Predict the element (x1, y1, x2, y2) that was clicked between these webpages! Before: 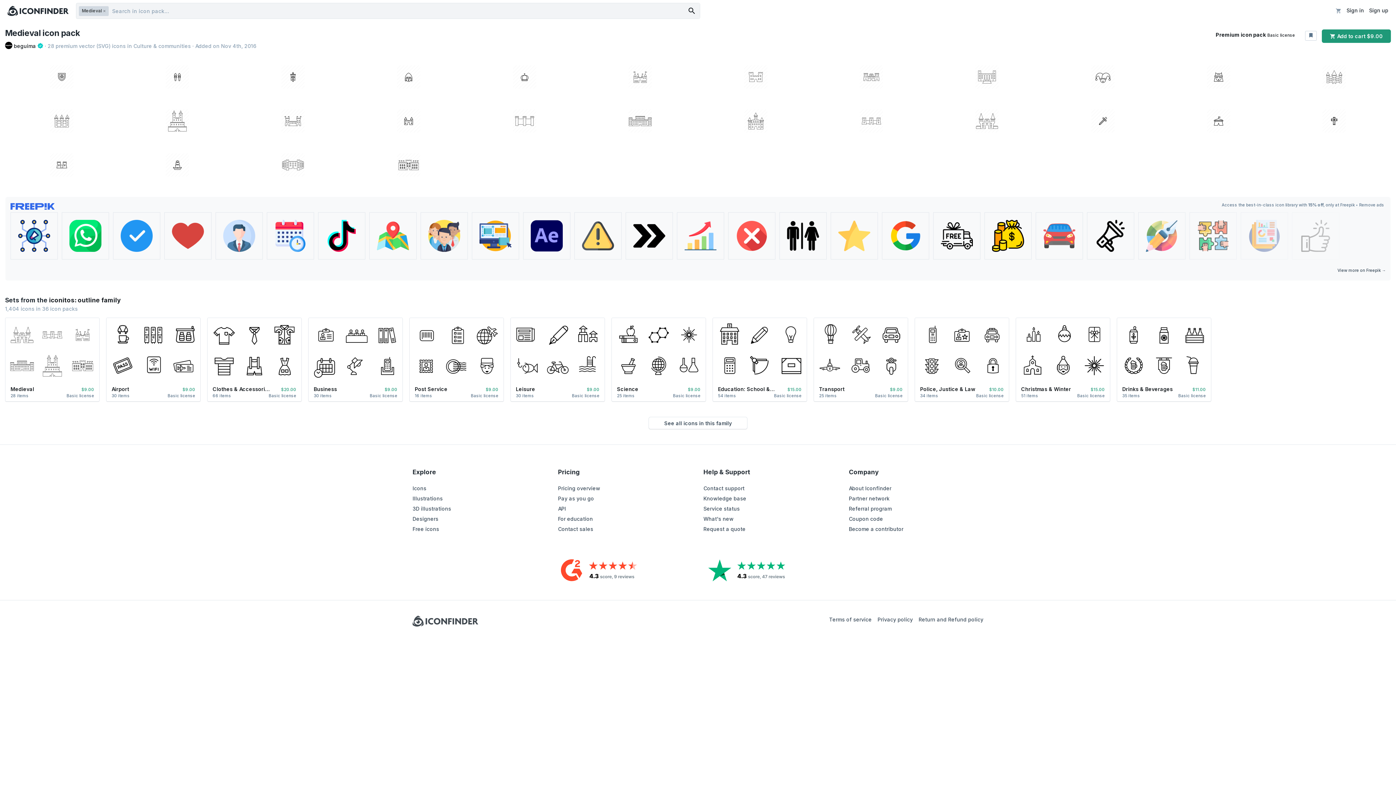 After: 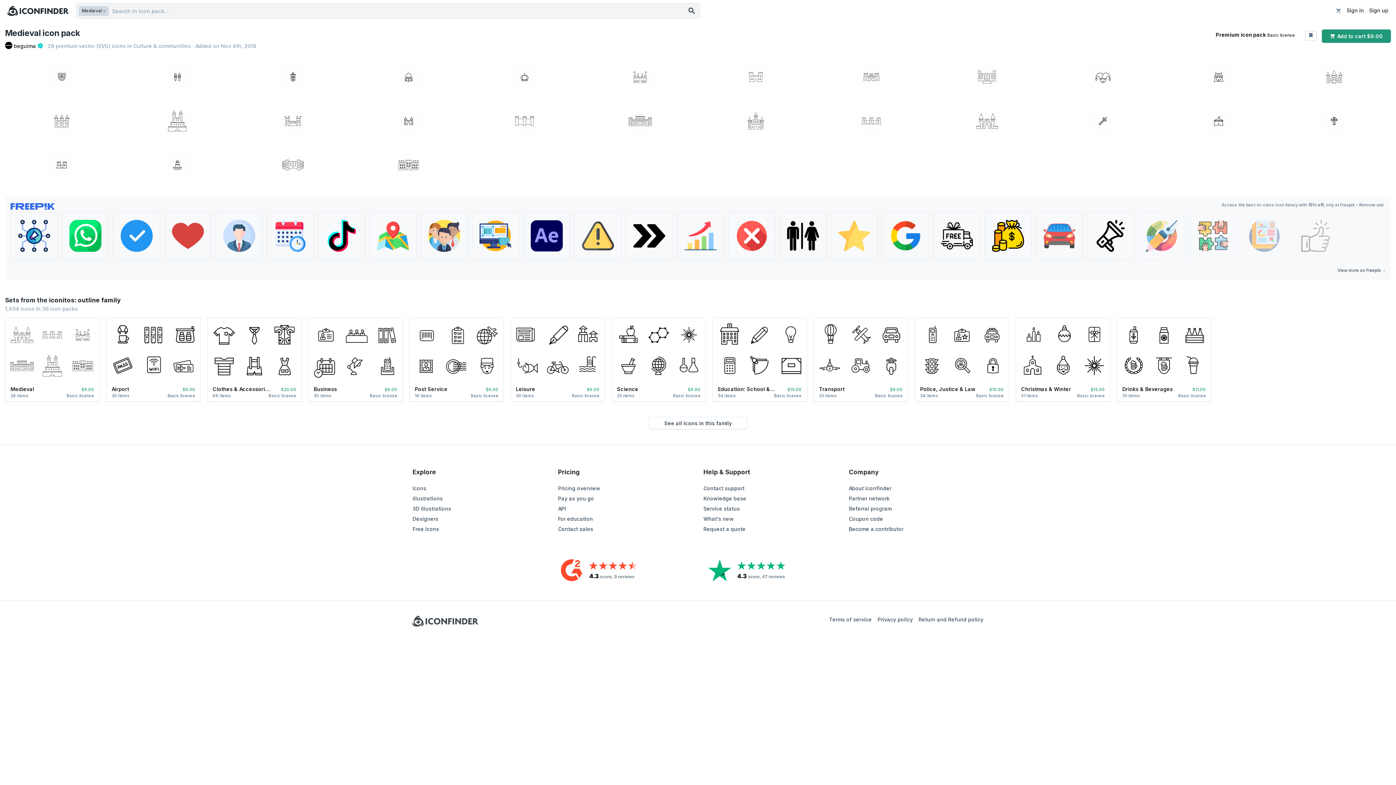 Action: bbox: (1036, 212, 1083, 259)